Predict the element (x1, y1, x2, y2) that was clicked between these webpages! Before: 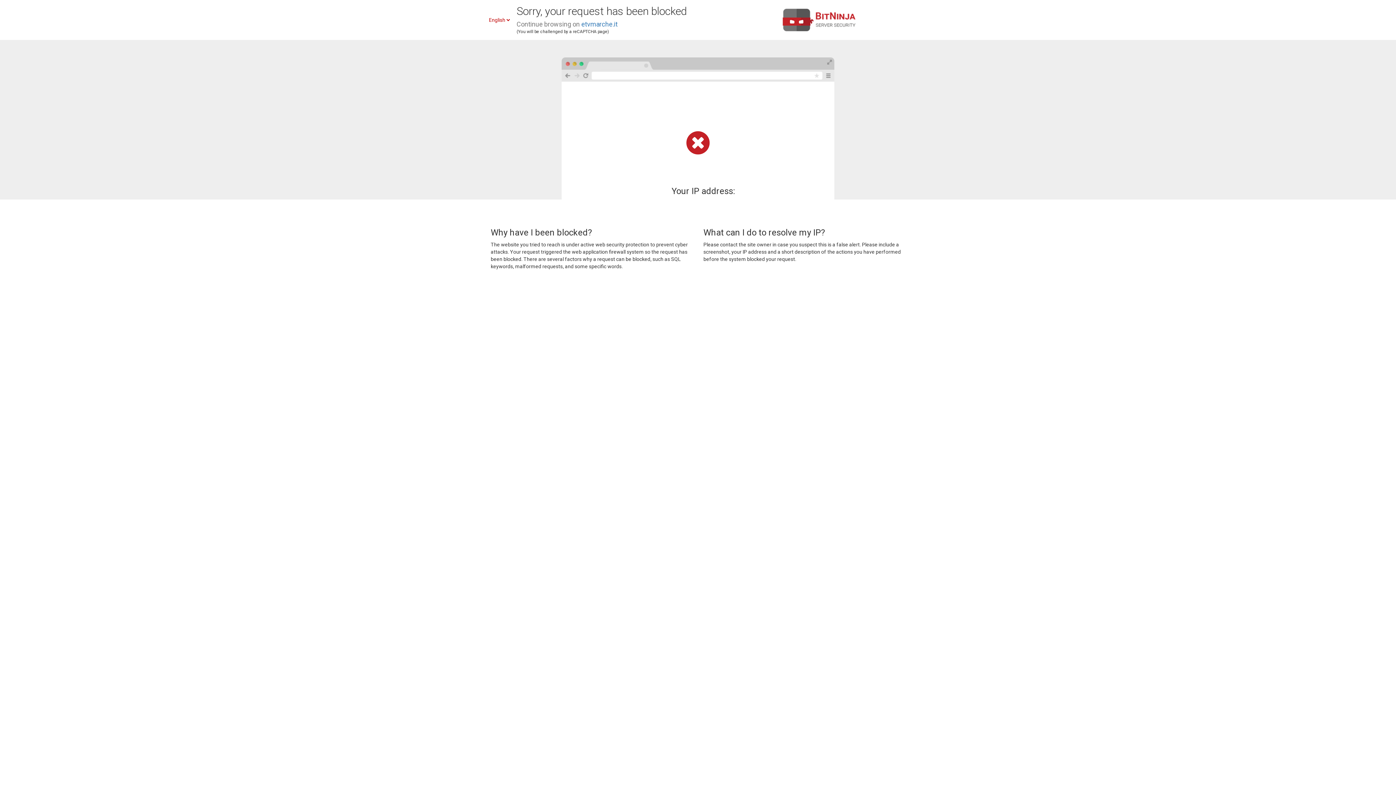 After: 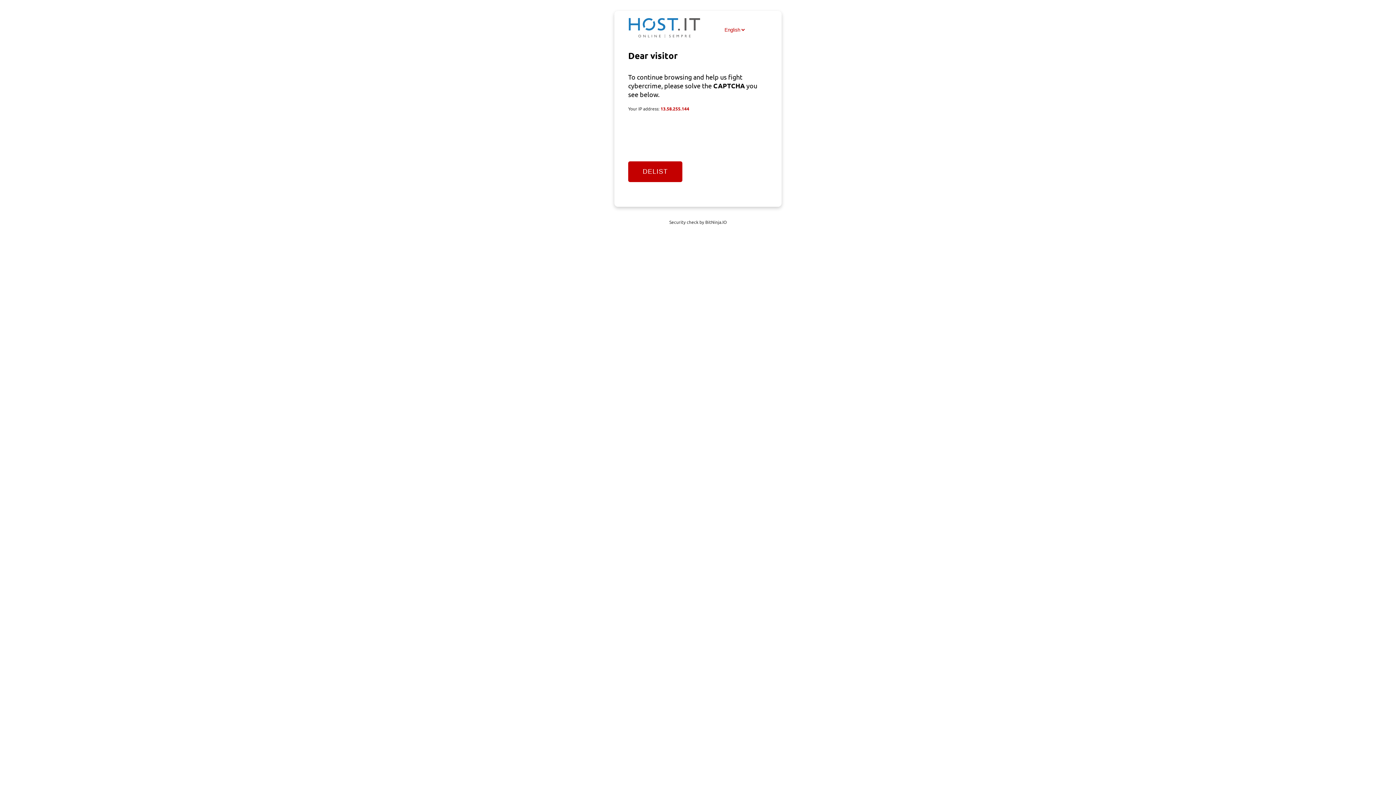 Action: label: etvmarche.it bbox: (581, 20, 617, 28)